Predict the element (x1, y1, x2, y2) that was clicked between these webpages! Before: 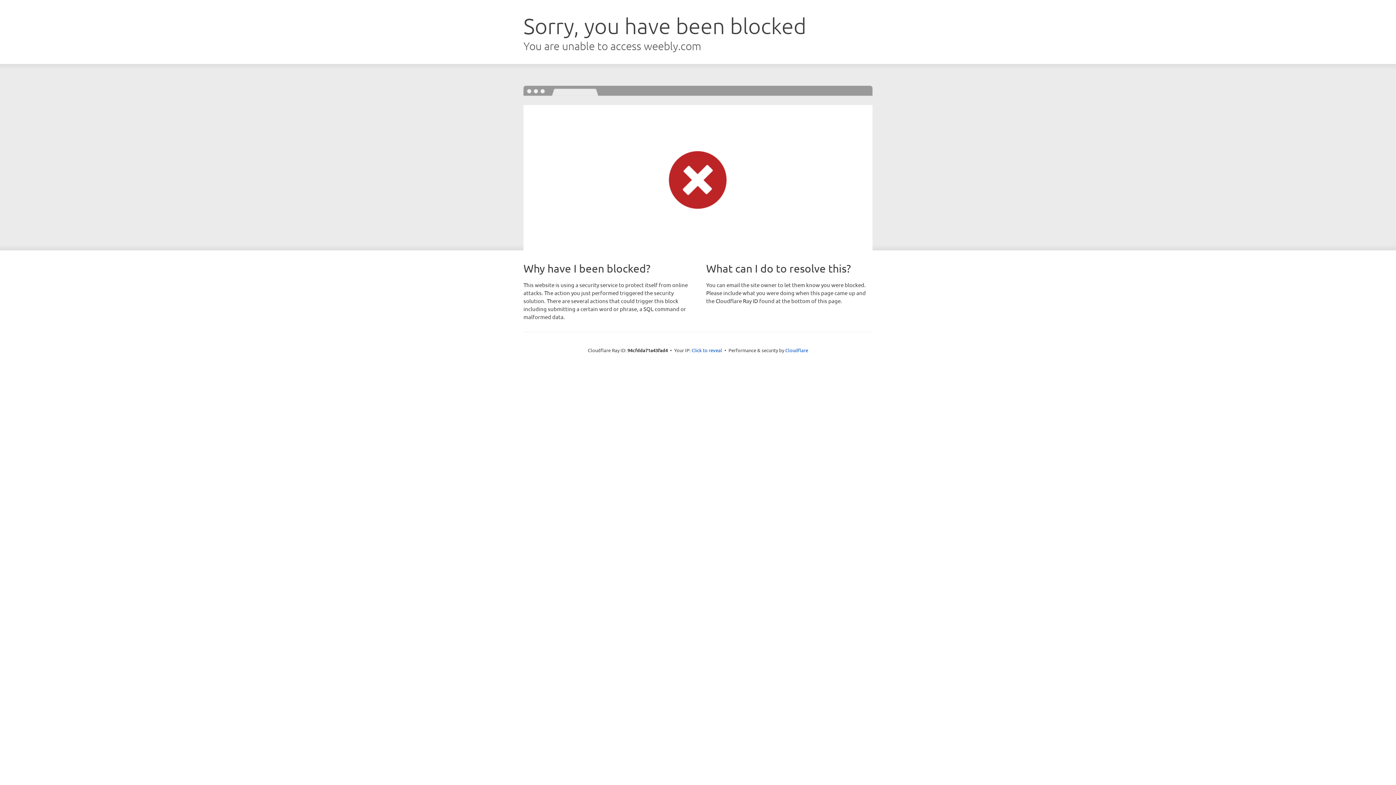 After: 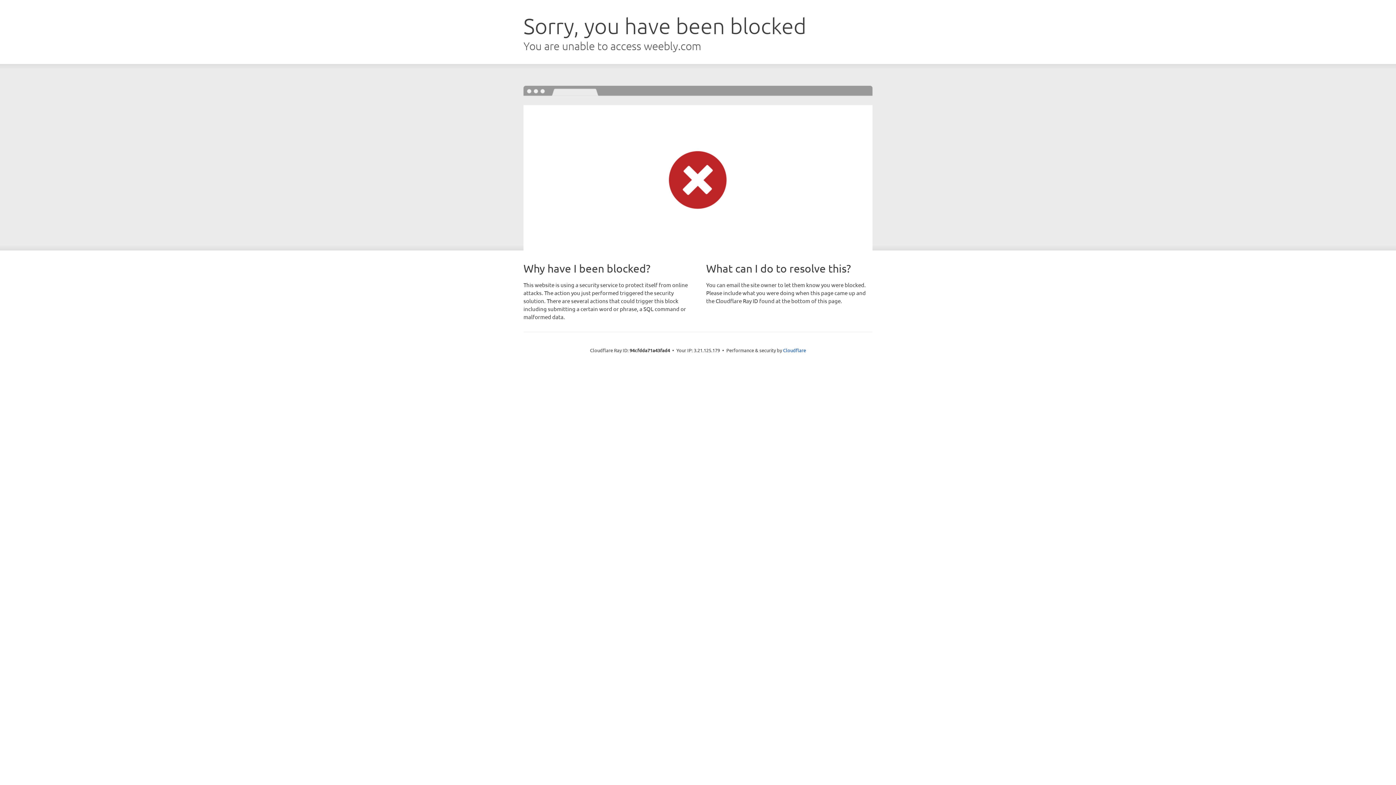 Action: label: Click to reveal bbox: (691, 346, 722, 353)